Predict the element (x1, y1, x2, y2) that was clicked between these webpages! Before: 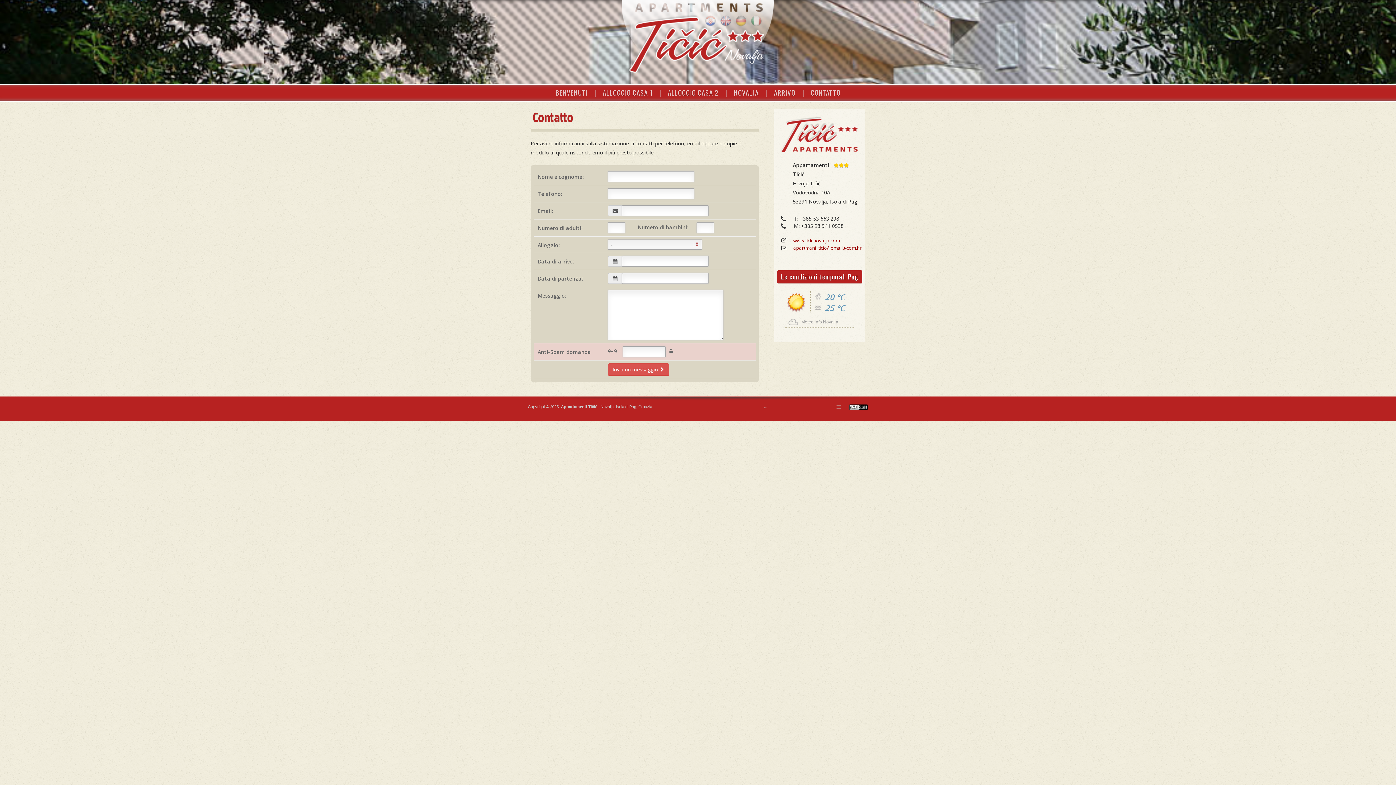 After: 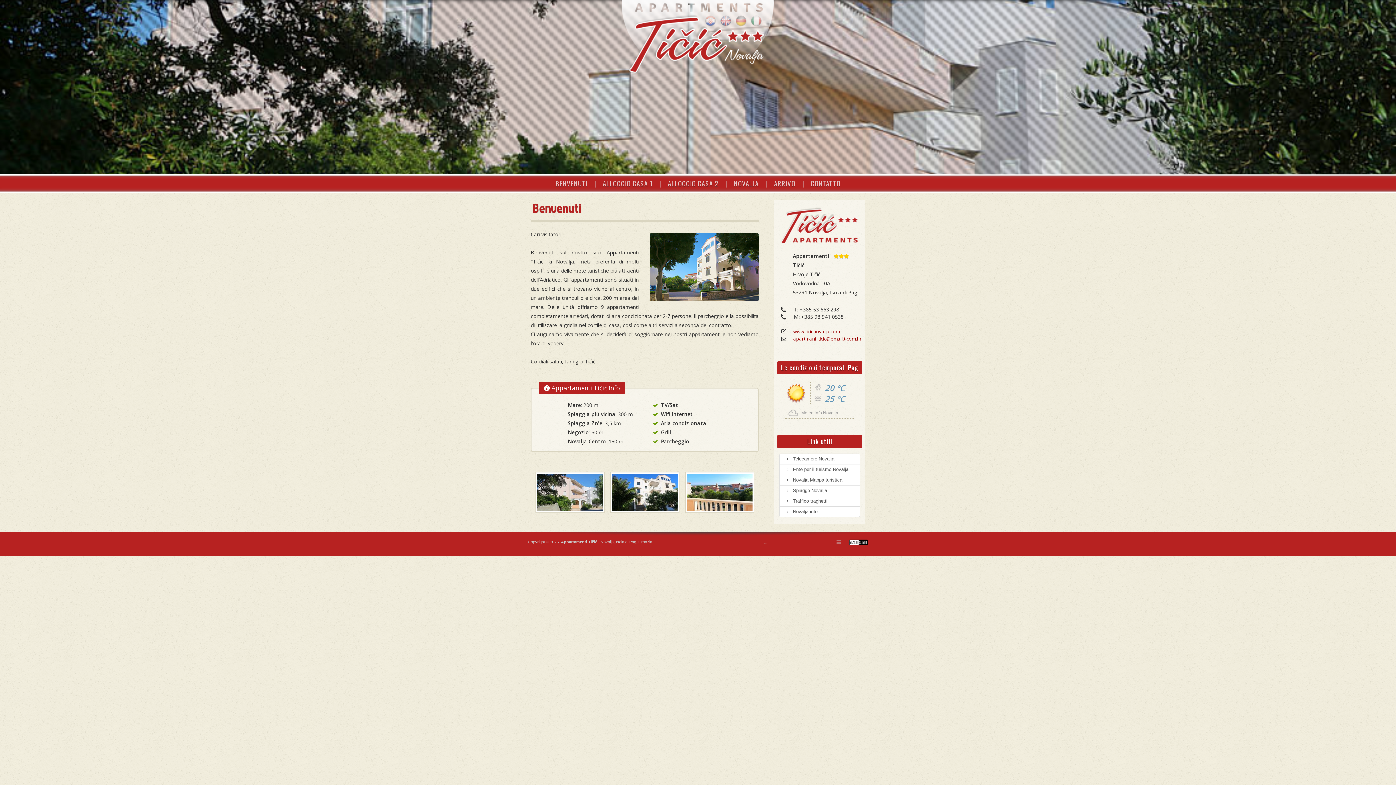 Action: label: BENVENUTI bbox: (555, 87, 587, 97)